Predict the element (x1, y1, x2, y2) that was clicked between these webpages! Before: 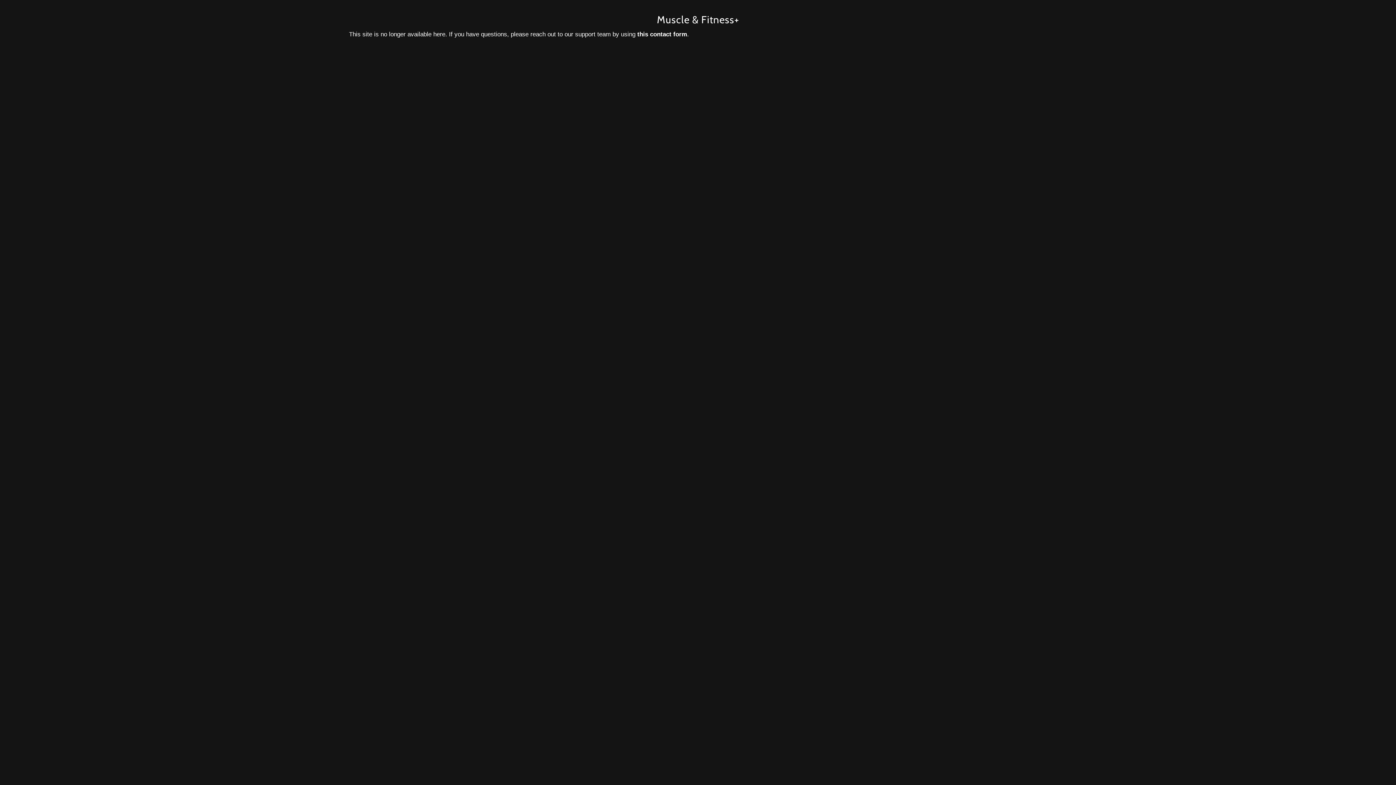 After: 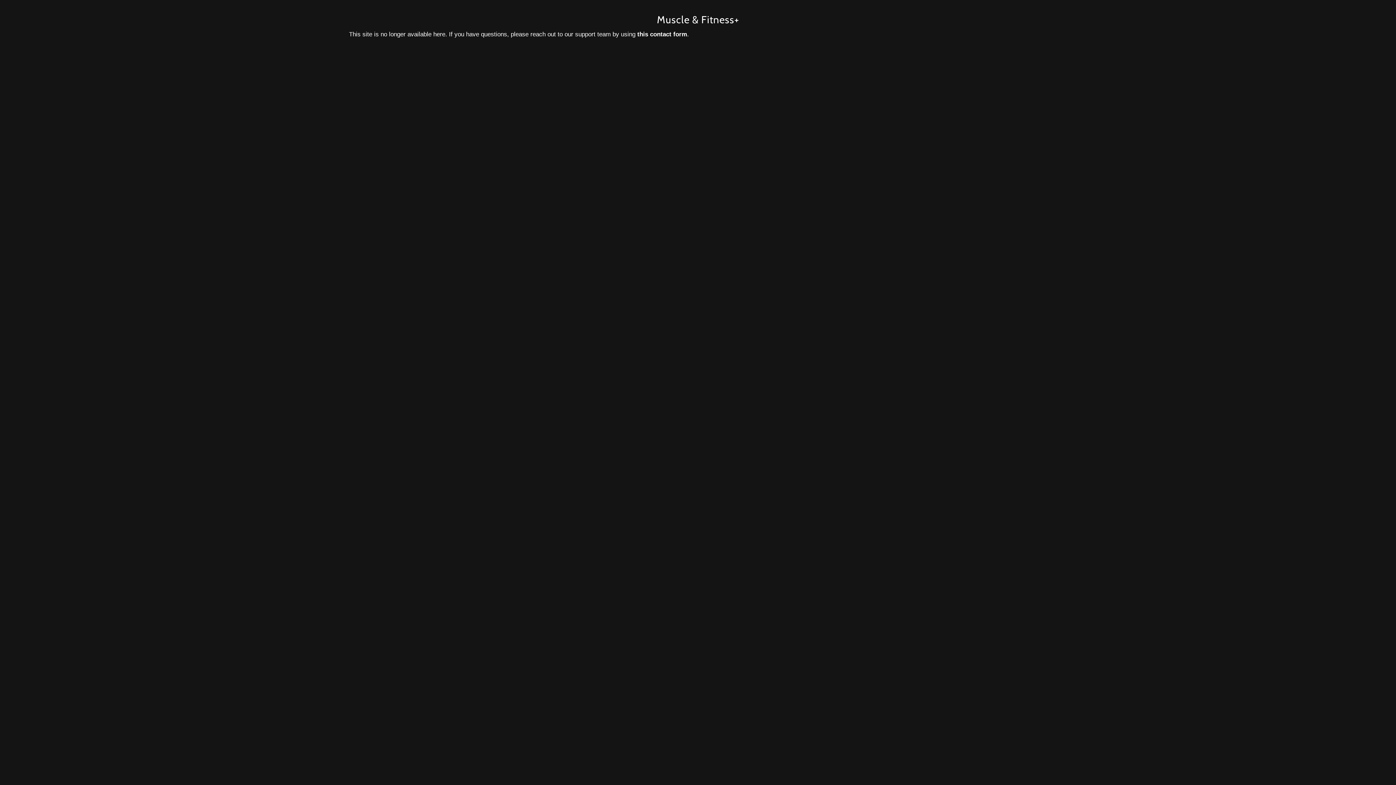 Action: bbox: (637, 30, 687, 37) label: this contact form